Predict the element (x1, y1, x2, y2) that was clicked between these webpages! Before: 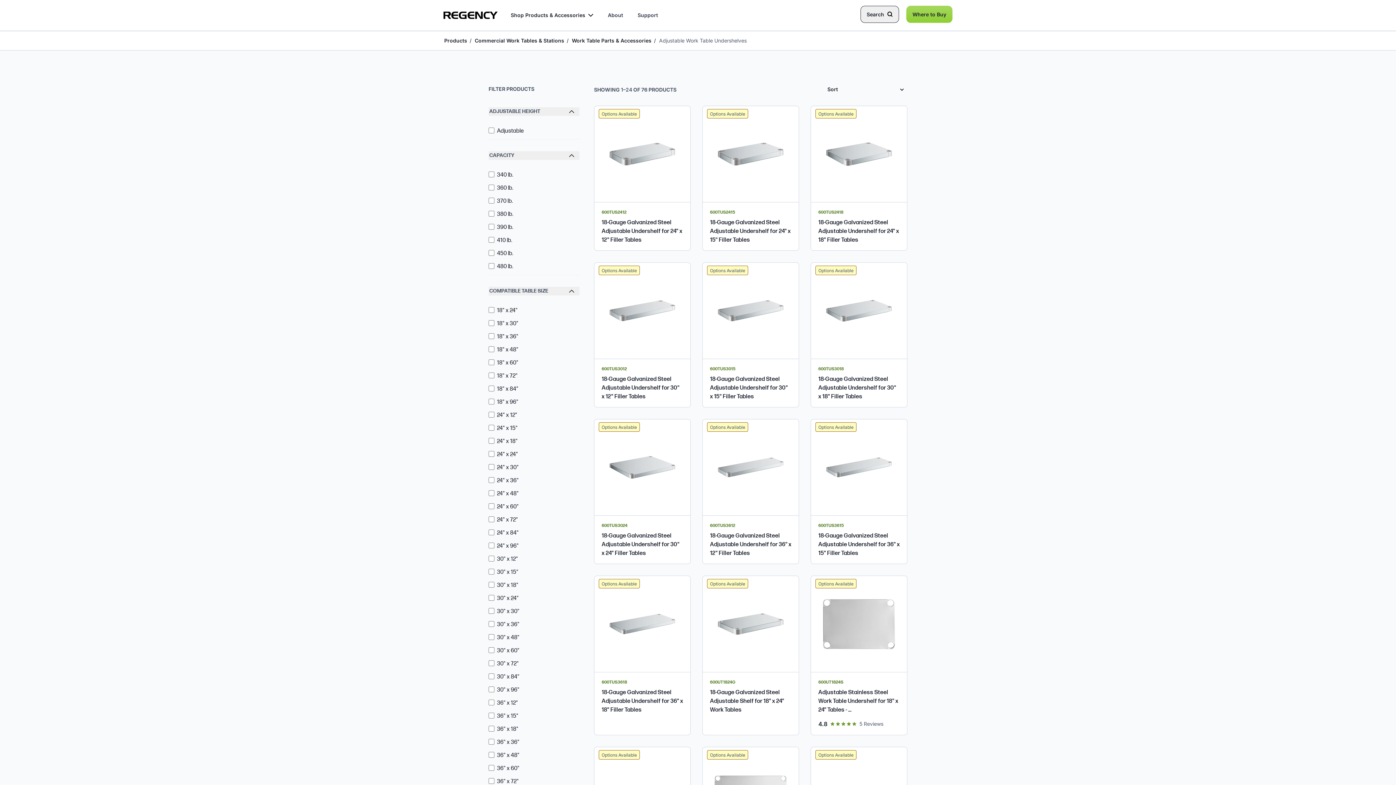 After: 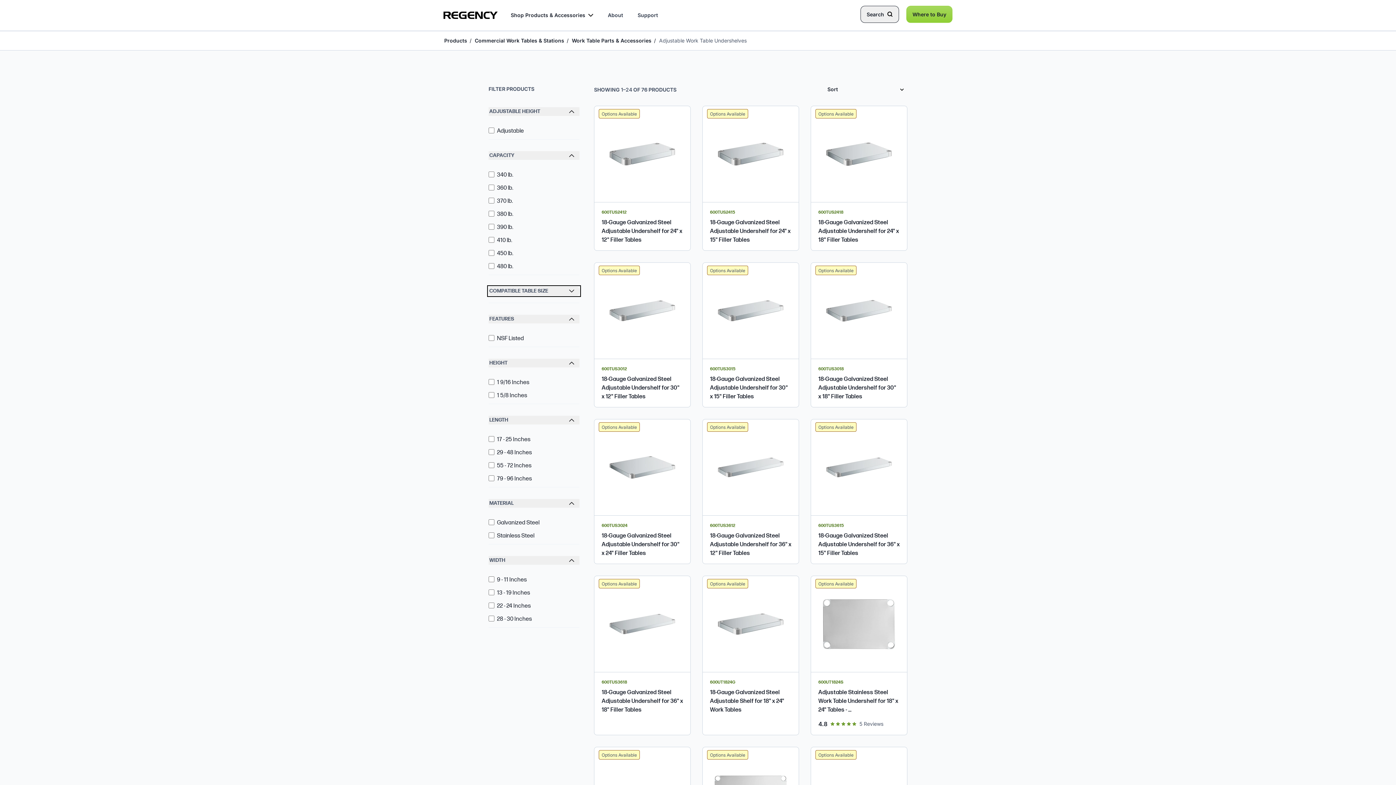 Action: label: COMPATIBLE TABLE SIZE bbox: (488, 286, 579, 295)